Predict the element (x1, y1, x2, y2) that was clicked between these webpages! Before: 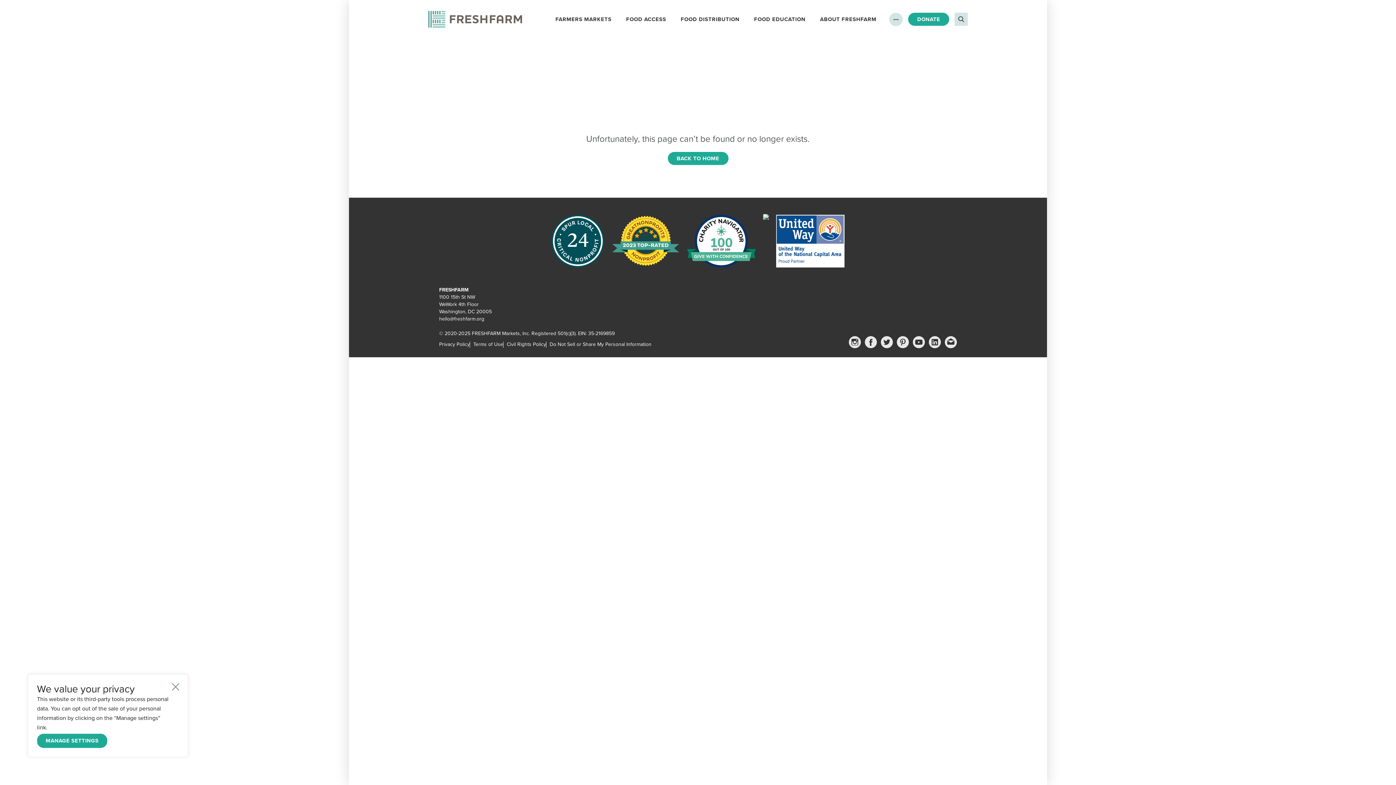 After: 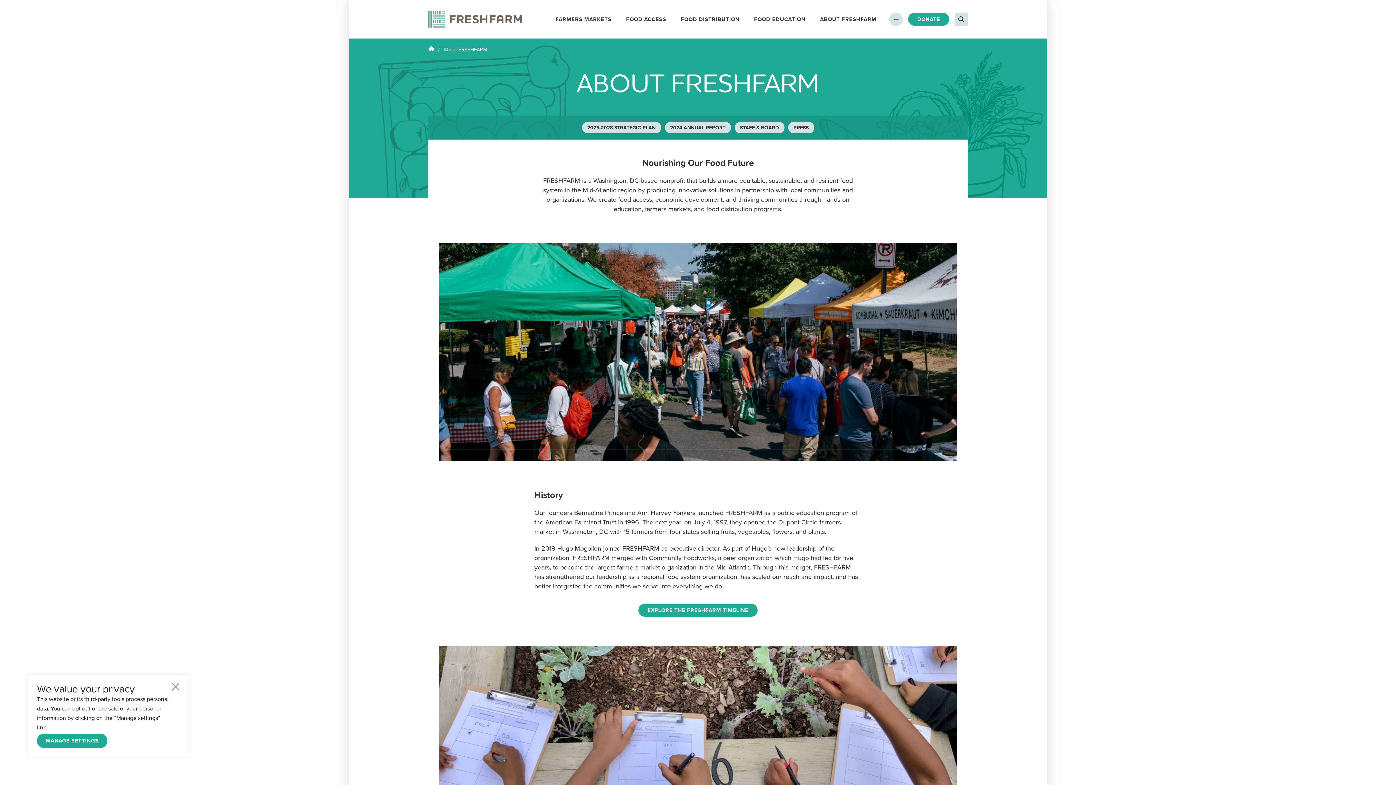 Action: label: ABOUT FRESHFARM bbox: (820, 12, 876, 26)